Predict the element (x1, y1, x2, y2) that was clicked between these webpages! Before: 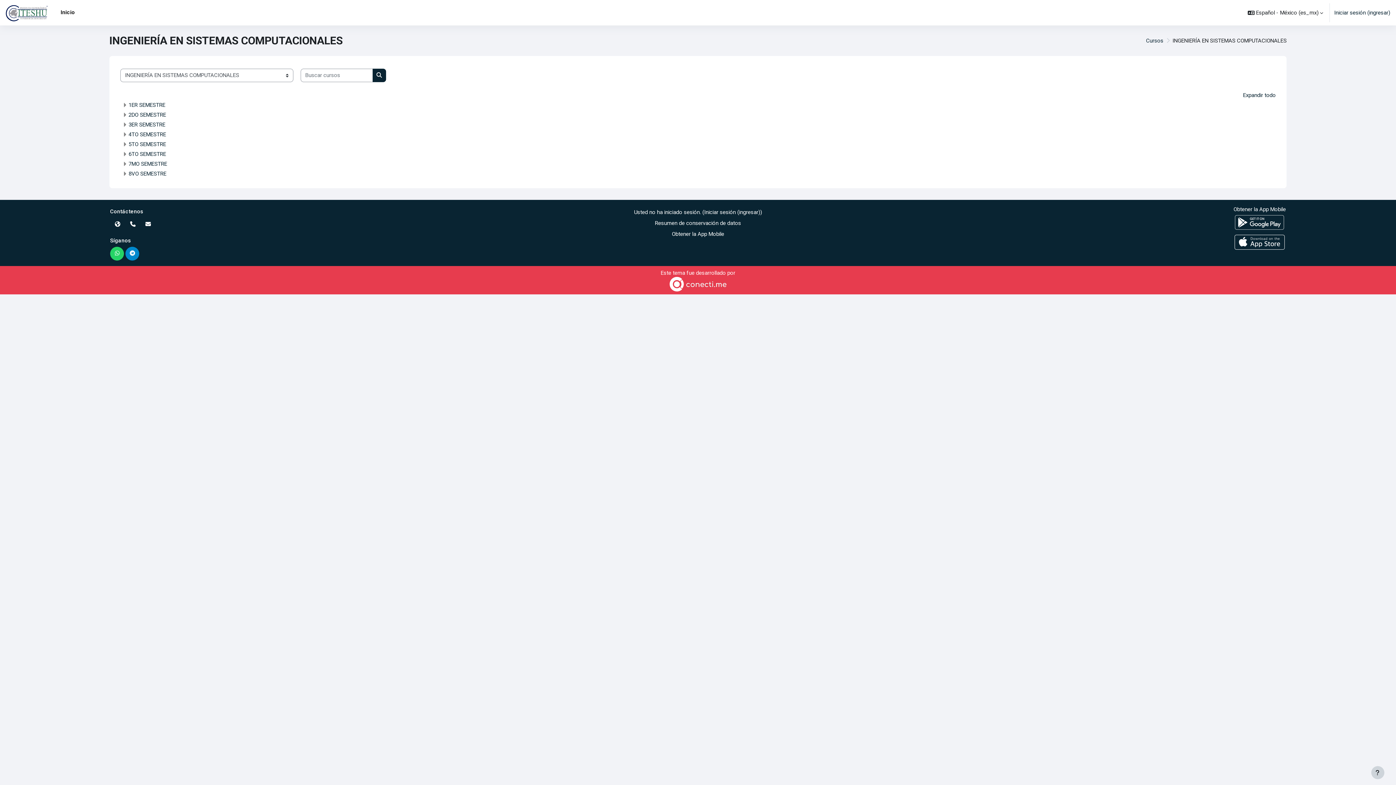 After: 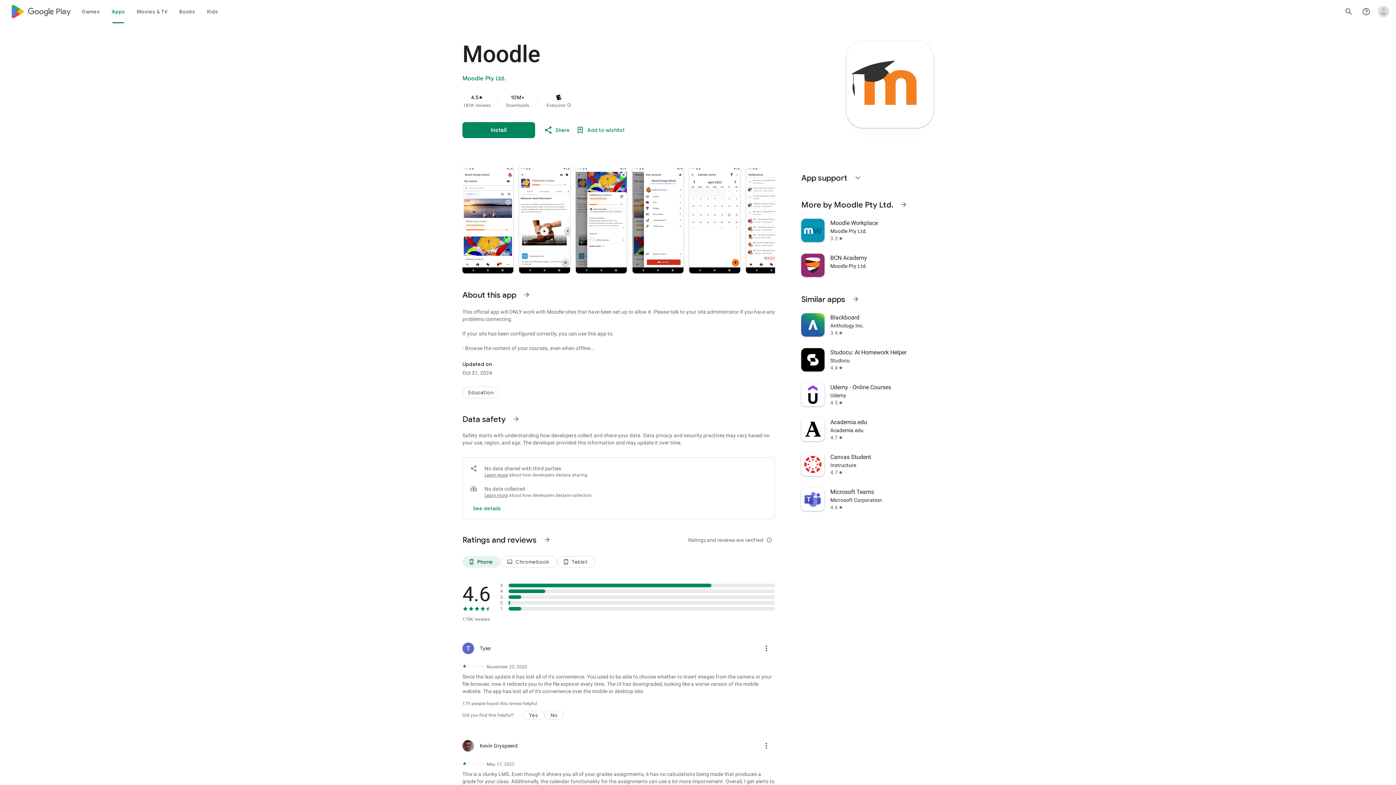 Action: bbox: (901, 213, 1286, 231)